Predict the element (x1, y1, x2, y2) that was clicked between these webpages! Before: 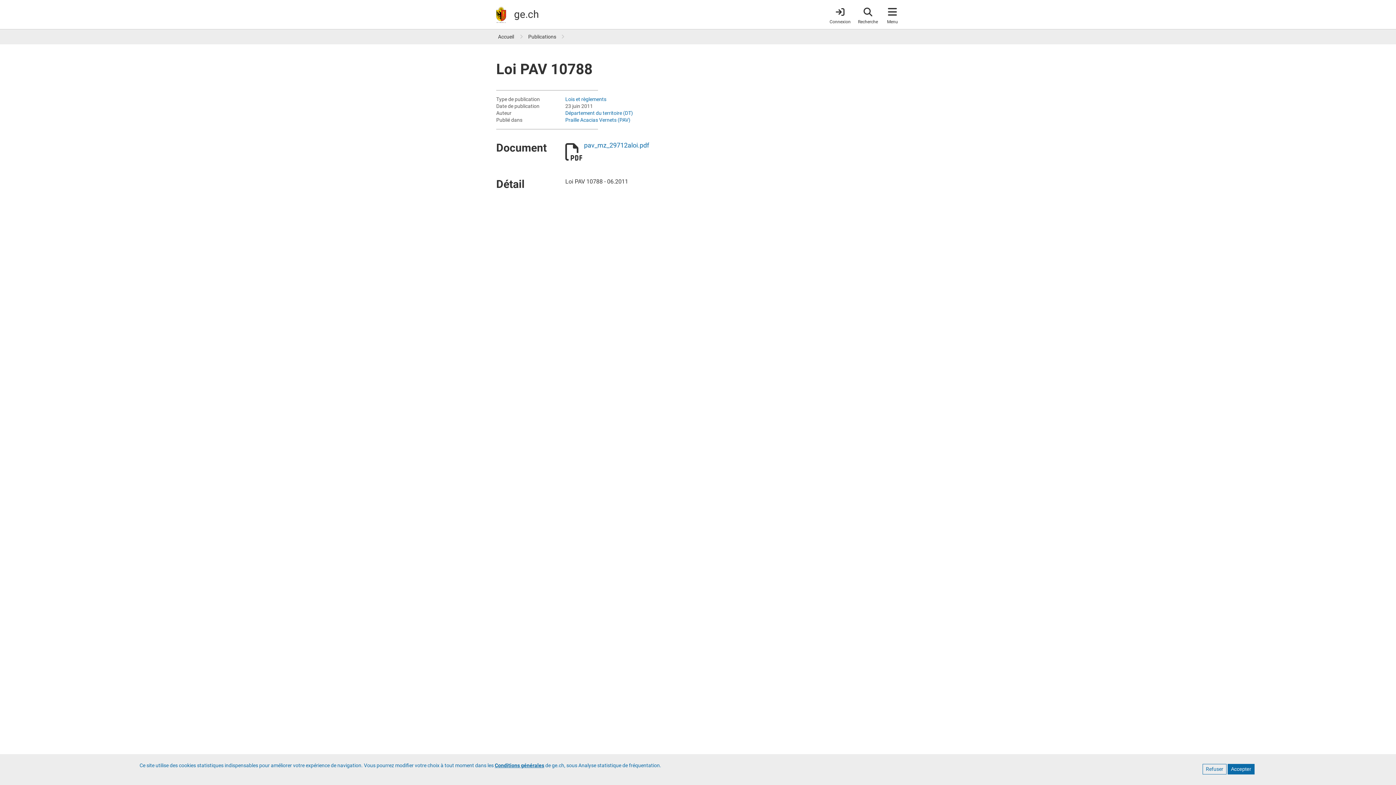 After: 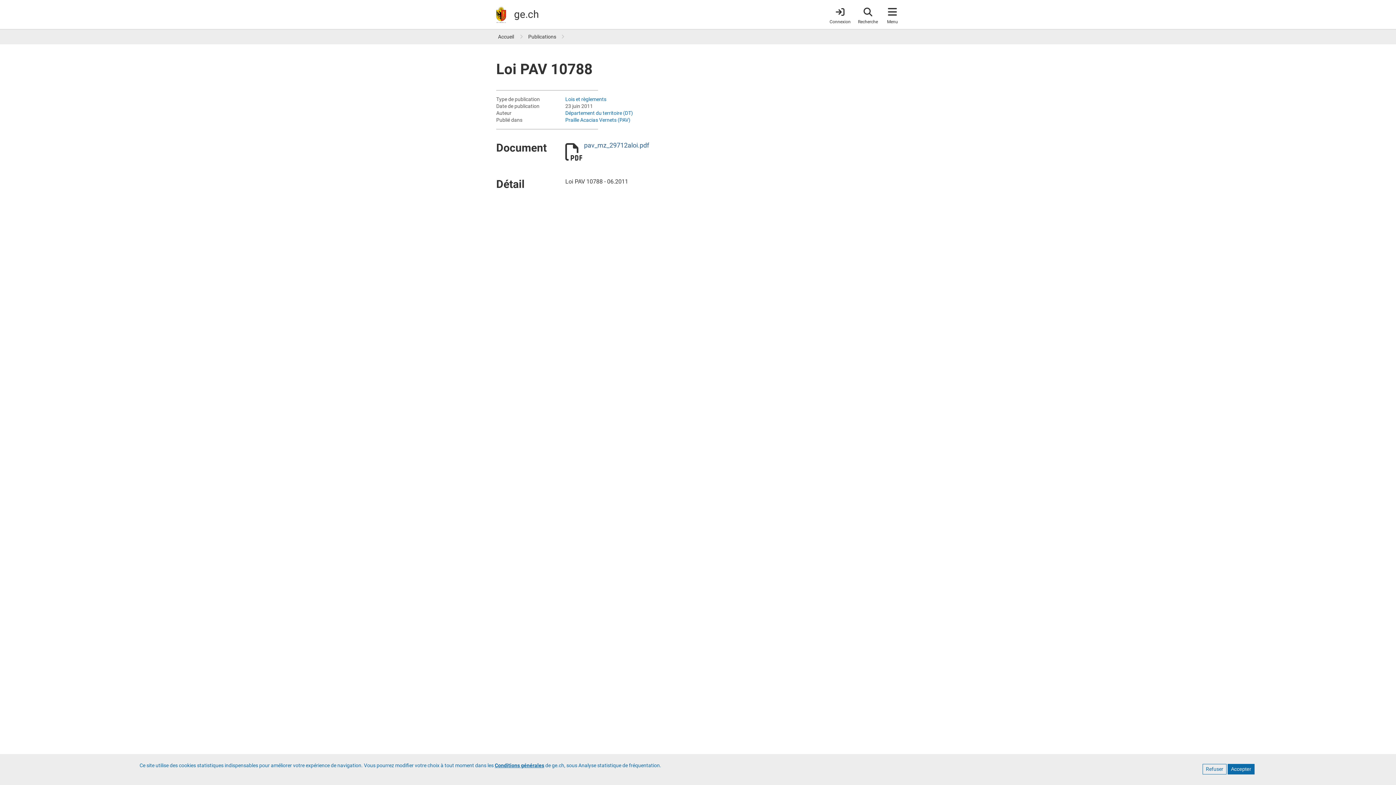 Action: label: pav_mz_29712aloi.pdf bbox: (584, 141, 649, 149)